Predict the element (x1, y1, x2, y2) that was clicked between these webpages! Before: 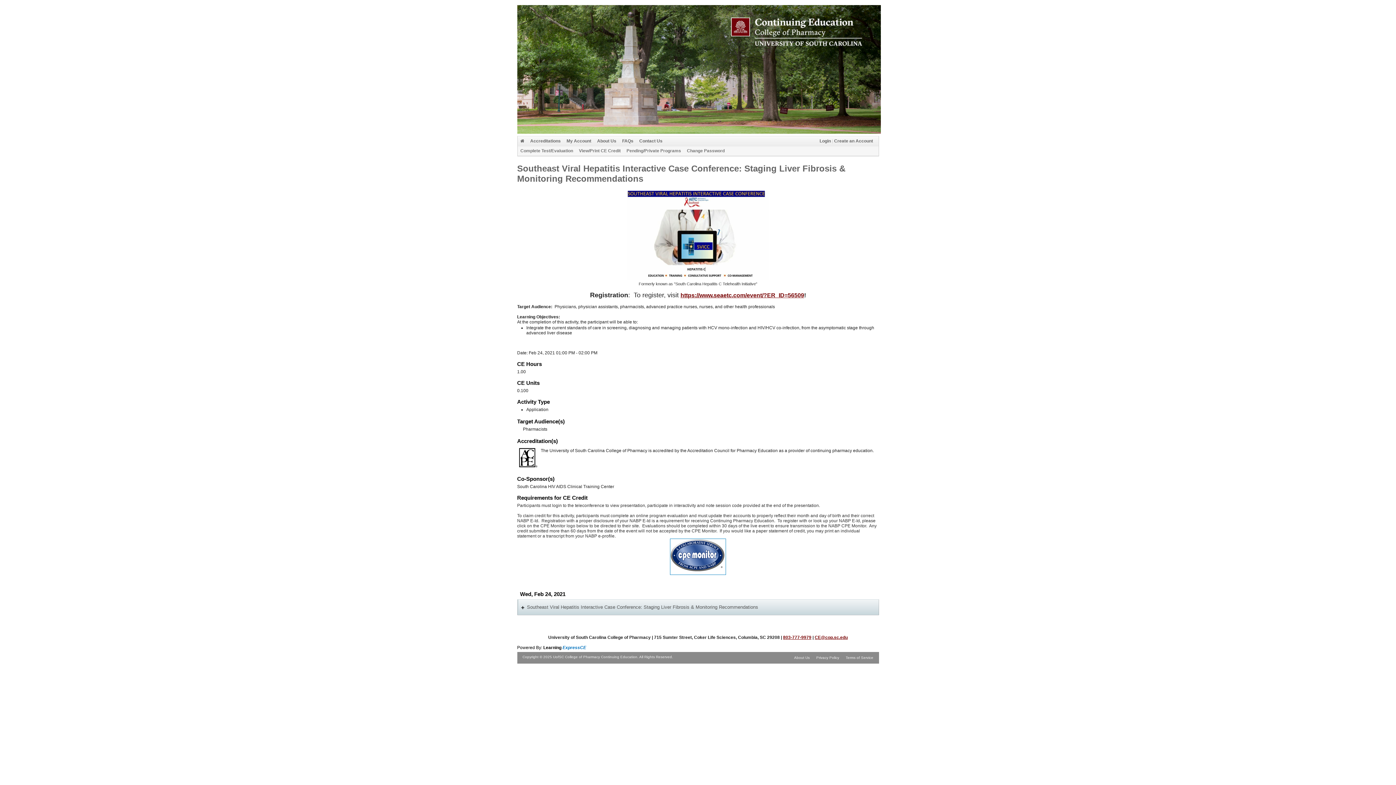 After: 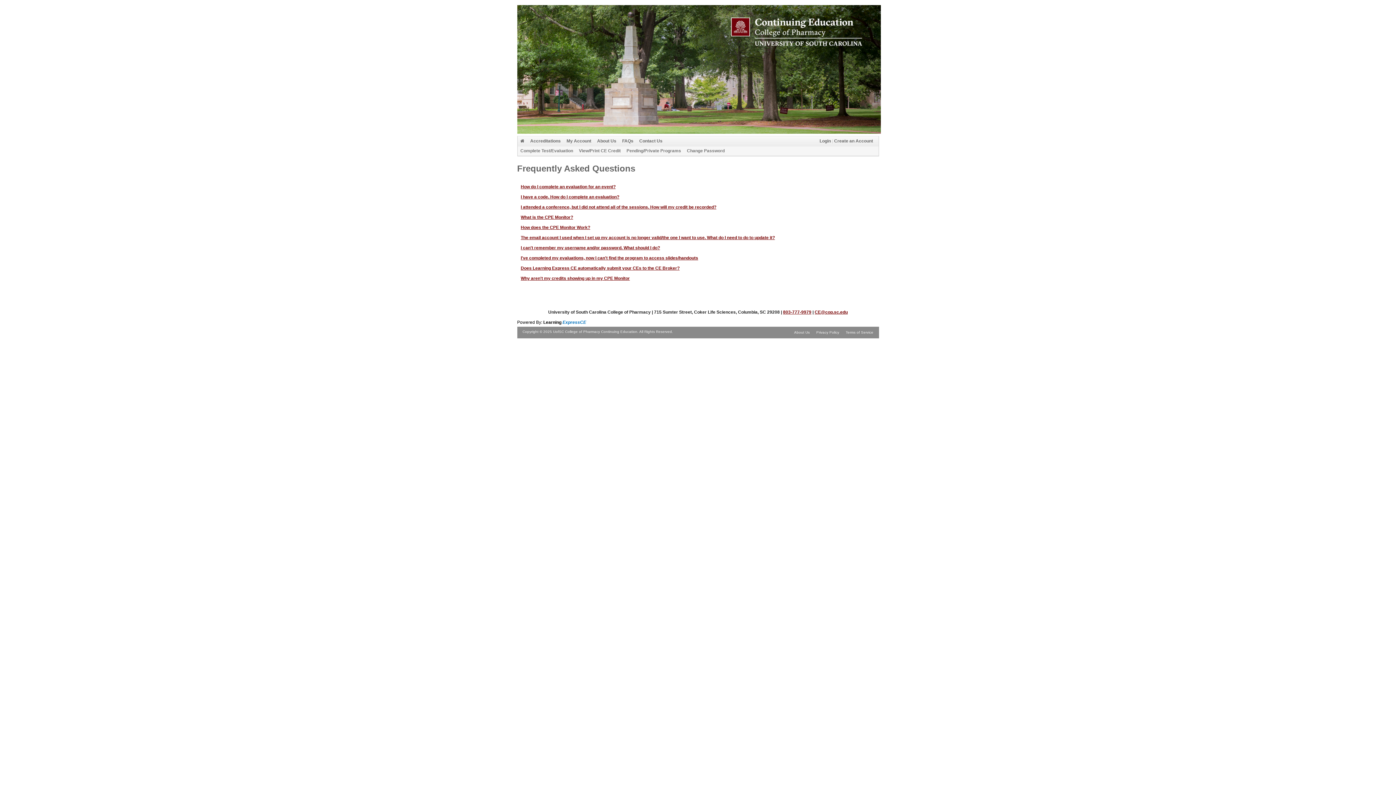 Action: label: FAQs bbox: (622, 138, 633, 143)